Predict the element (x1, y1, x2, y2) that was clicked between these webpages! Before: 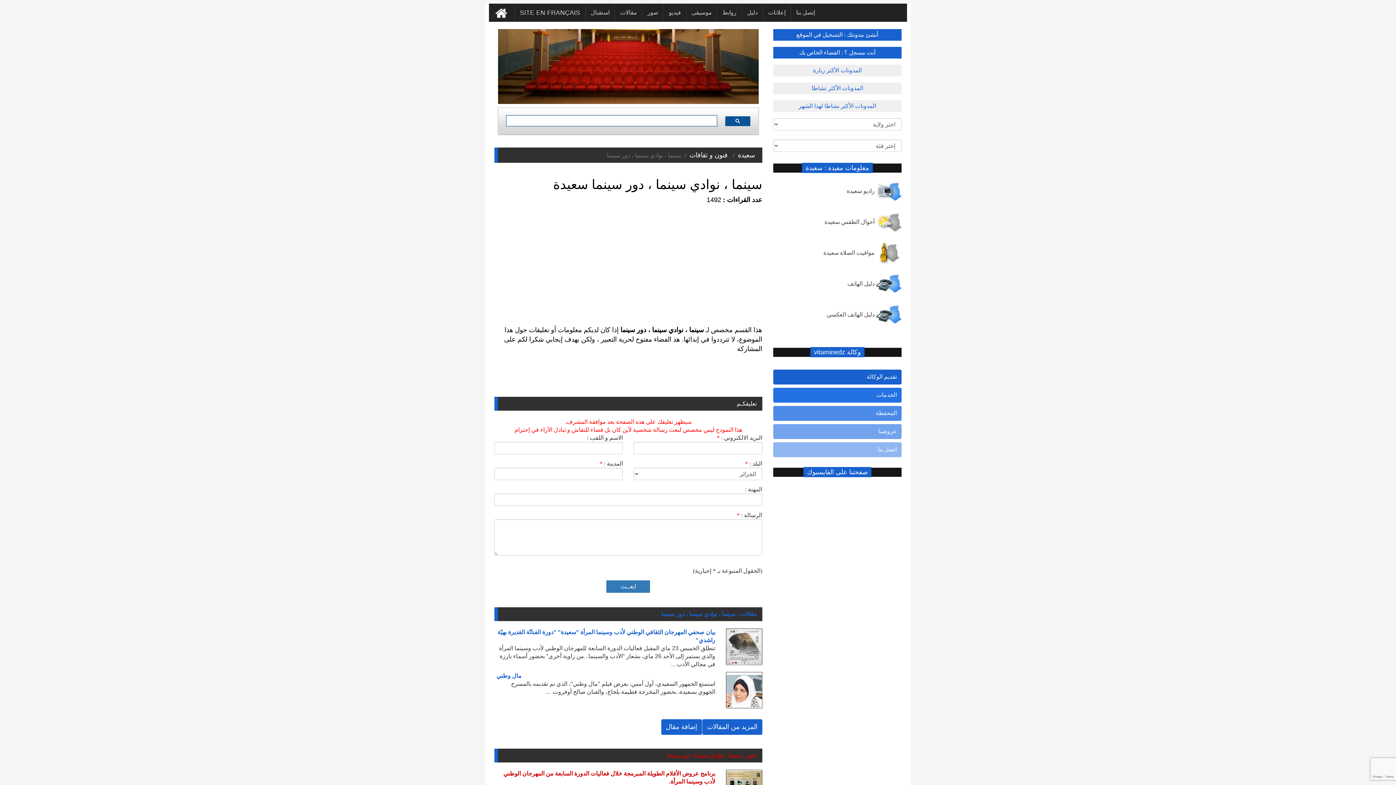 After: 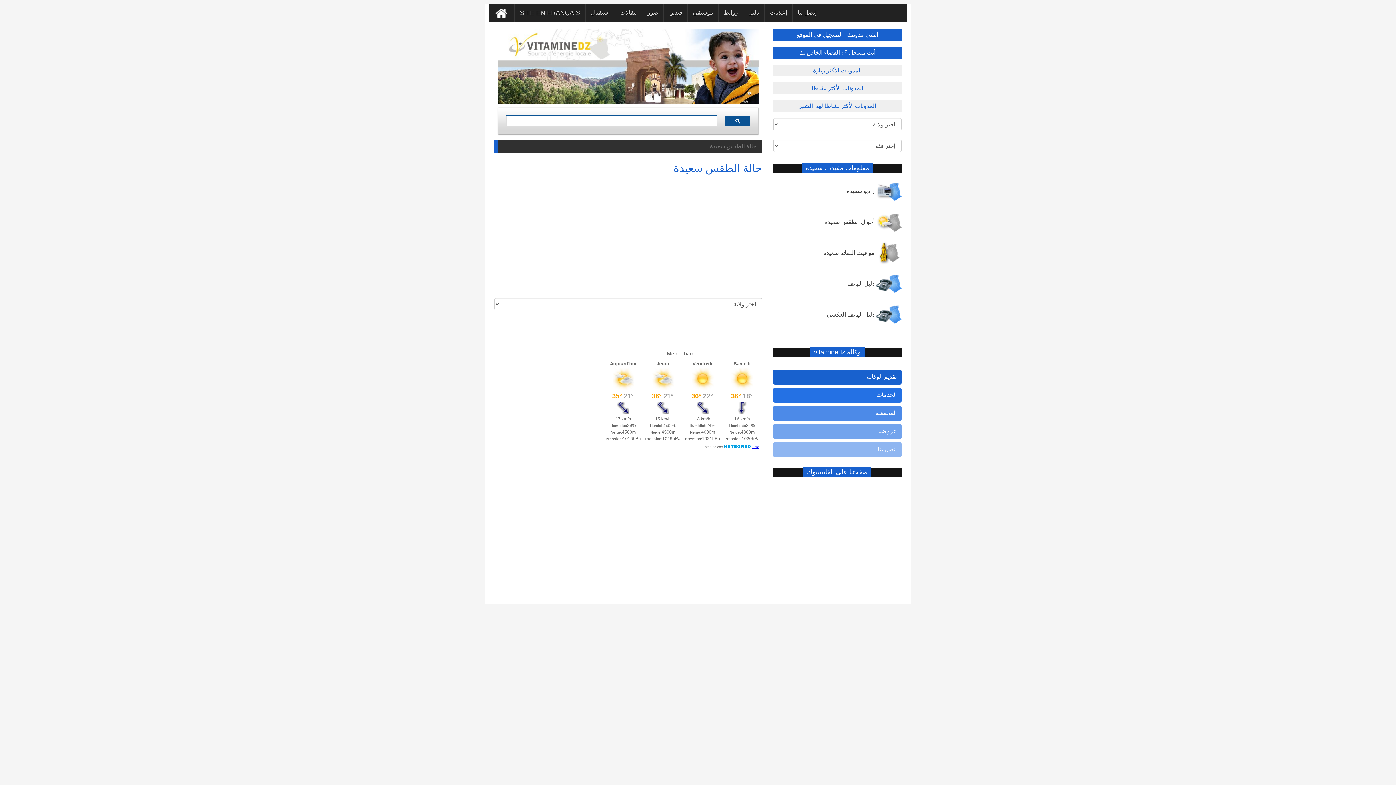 Action: label:  أحوال الطقس سعيدة bbox: (824, 218, 901, 225)